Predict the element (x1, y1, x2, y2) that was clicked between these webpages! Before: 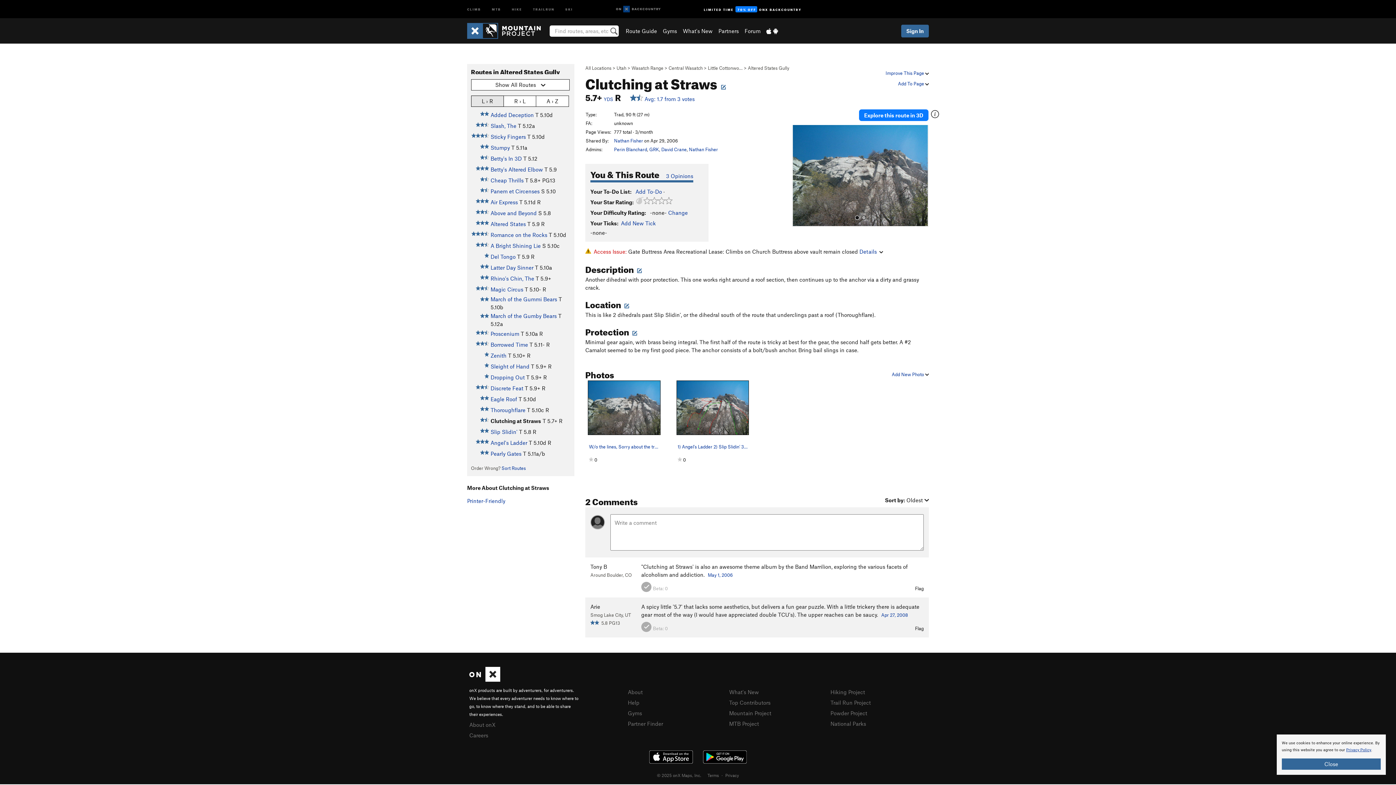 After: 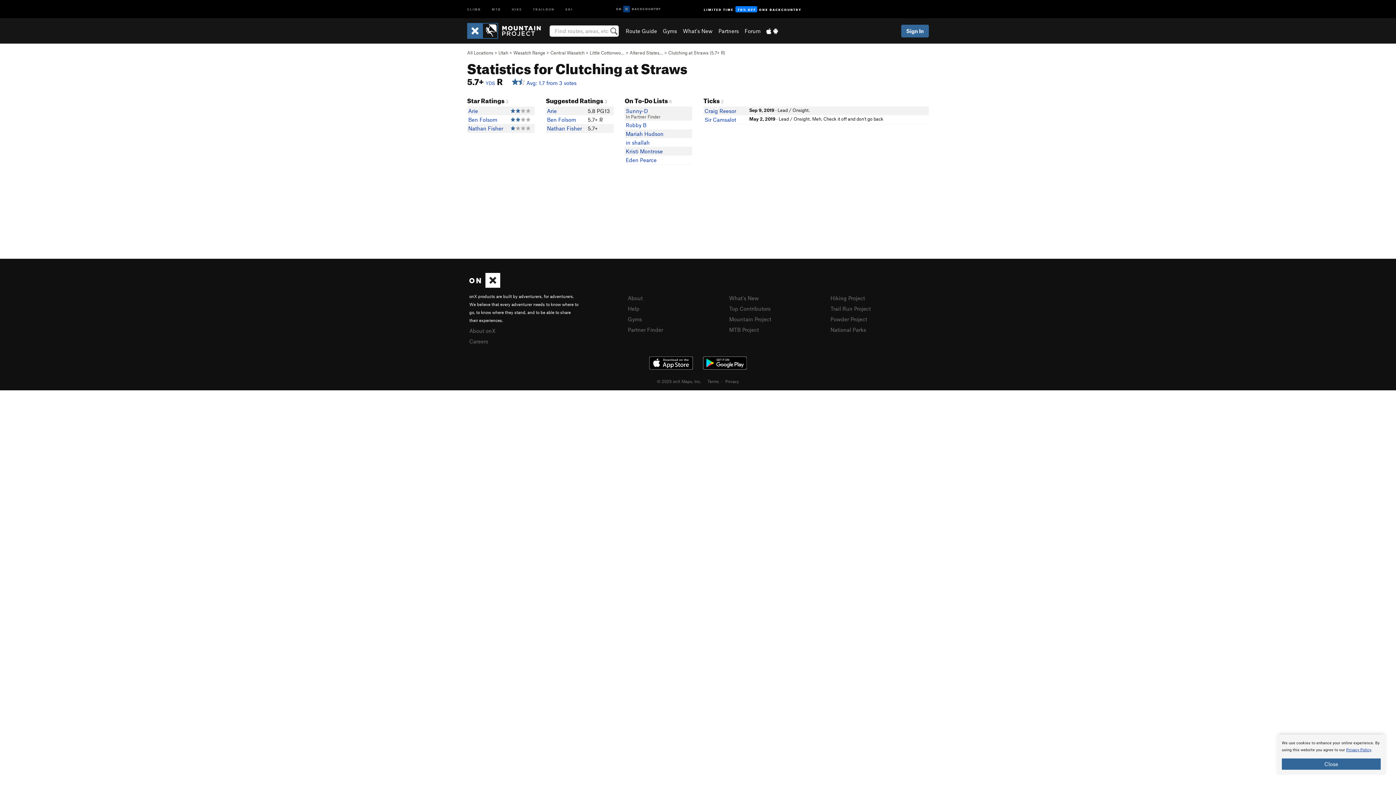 Action: label:    Avg: 1.7 from 3 votes bbox: (630, 95, 694, 102)